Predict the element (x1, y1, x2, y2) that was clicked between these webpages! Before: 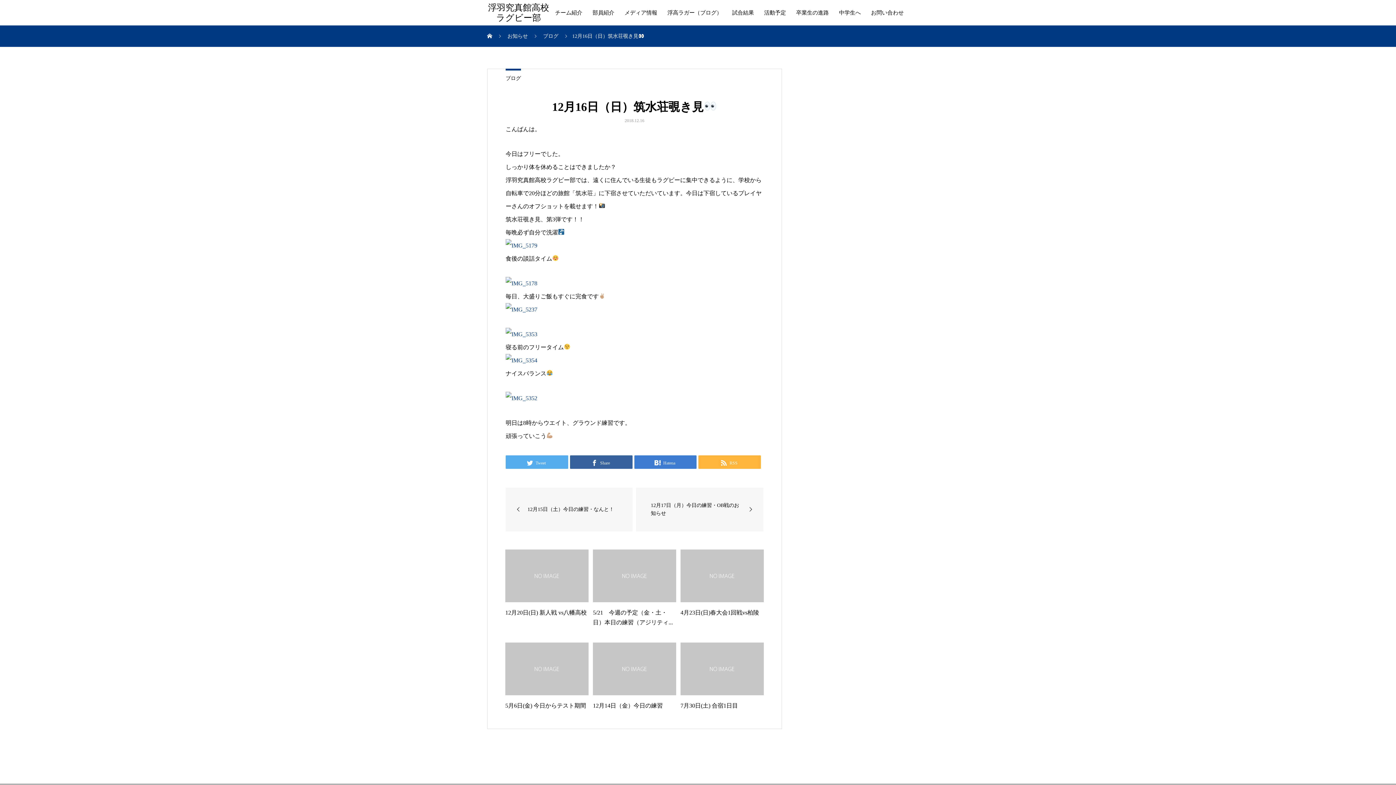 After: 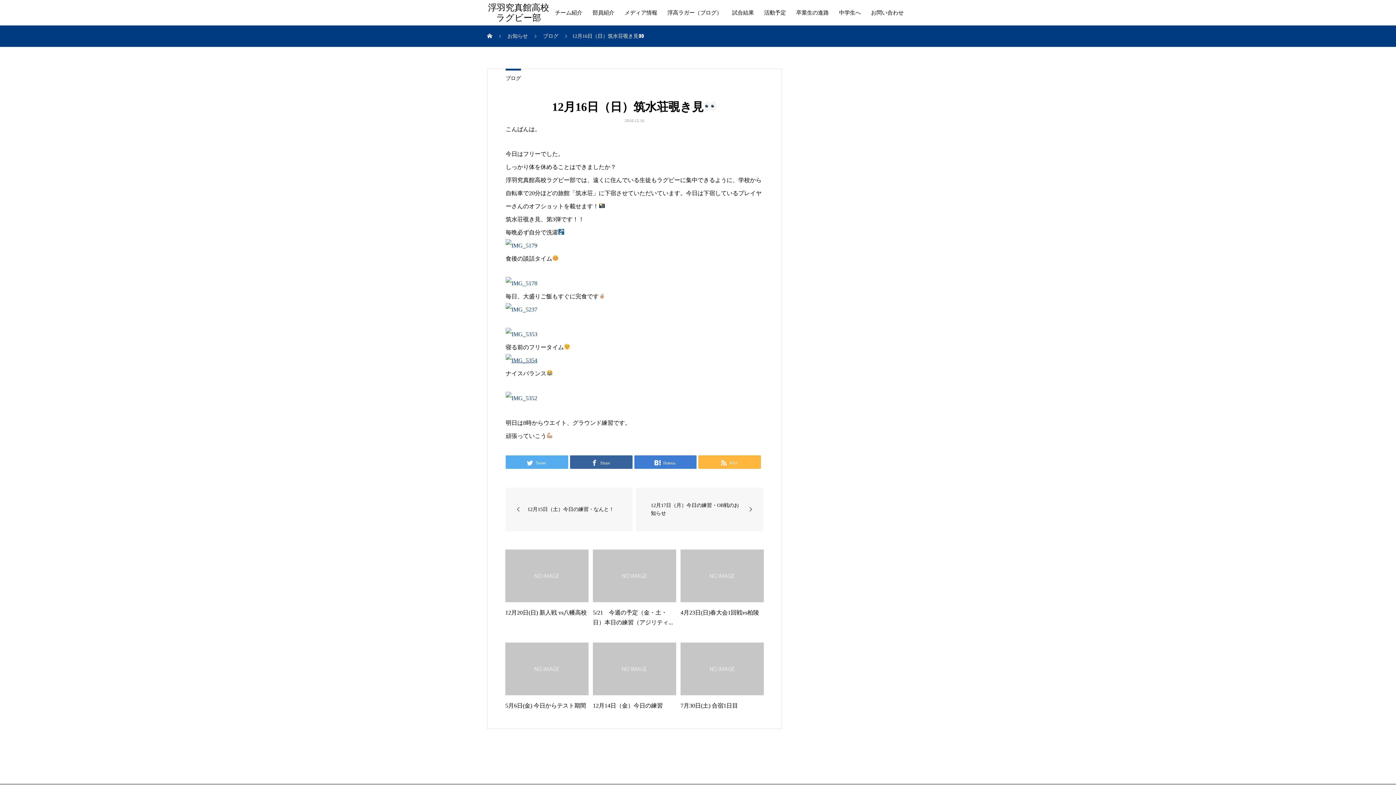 Action: bbox: (505, 357, 537, 363)